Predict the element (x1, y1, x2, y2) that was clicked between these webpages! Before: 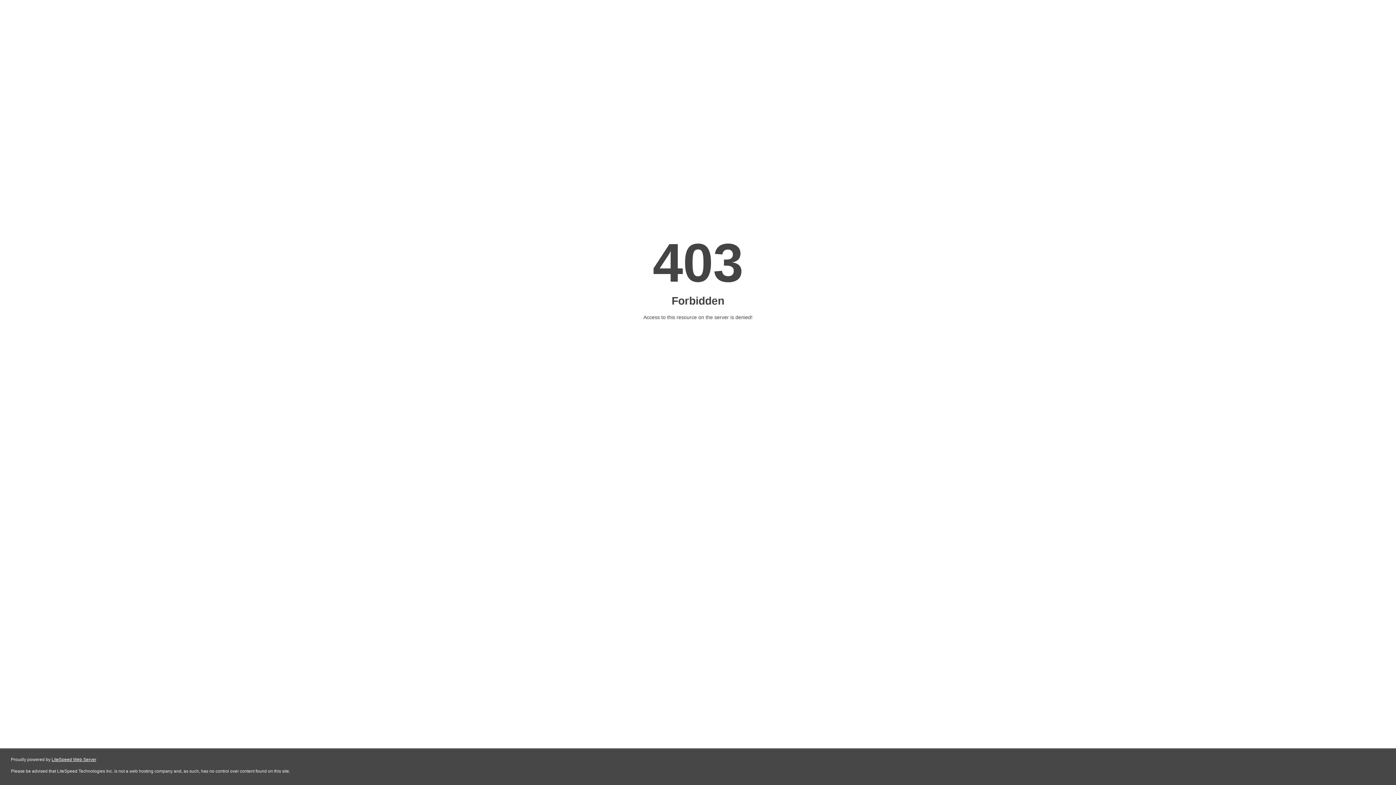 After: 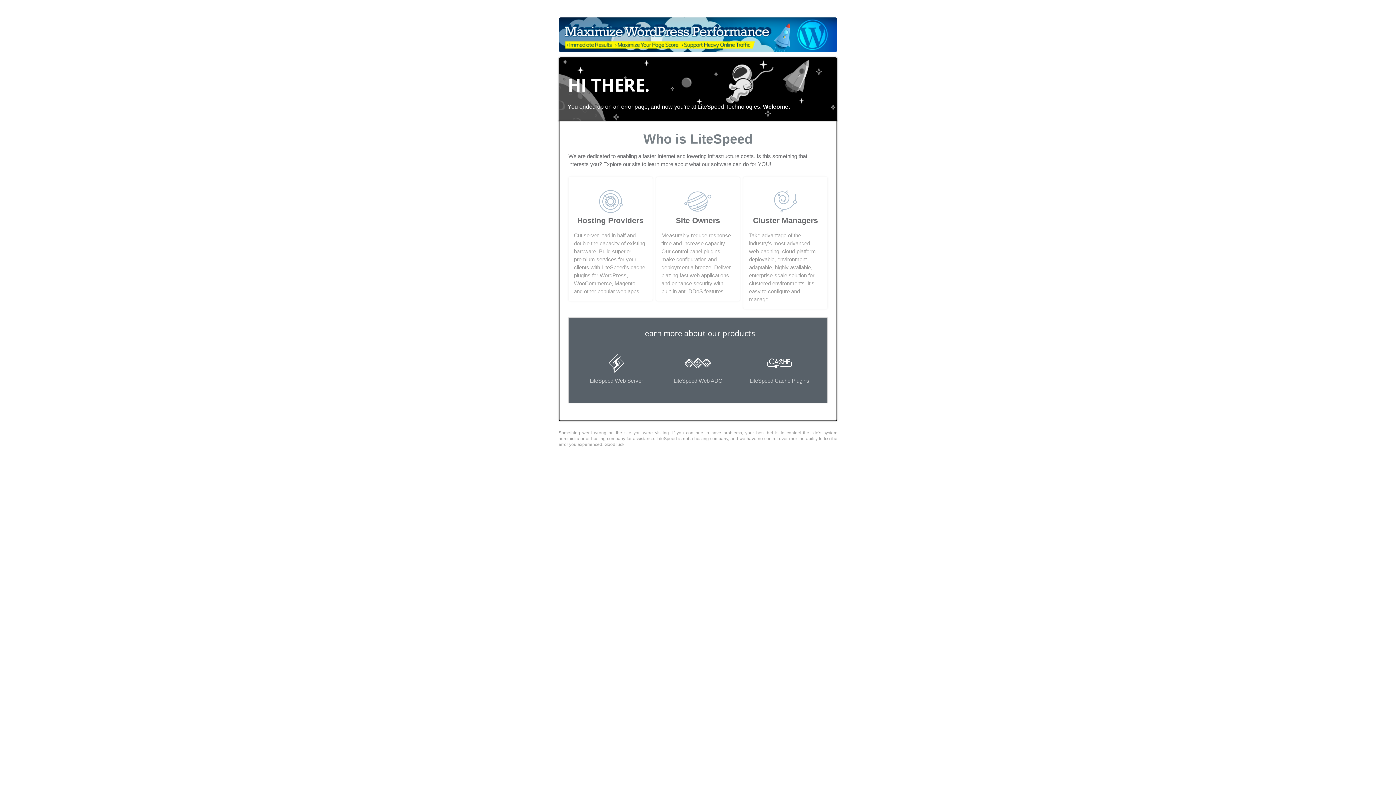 Action: bbox: (51, 757, 96, 762) label: LiteSpeed Web Server